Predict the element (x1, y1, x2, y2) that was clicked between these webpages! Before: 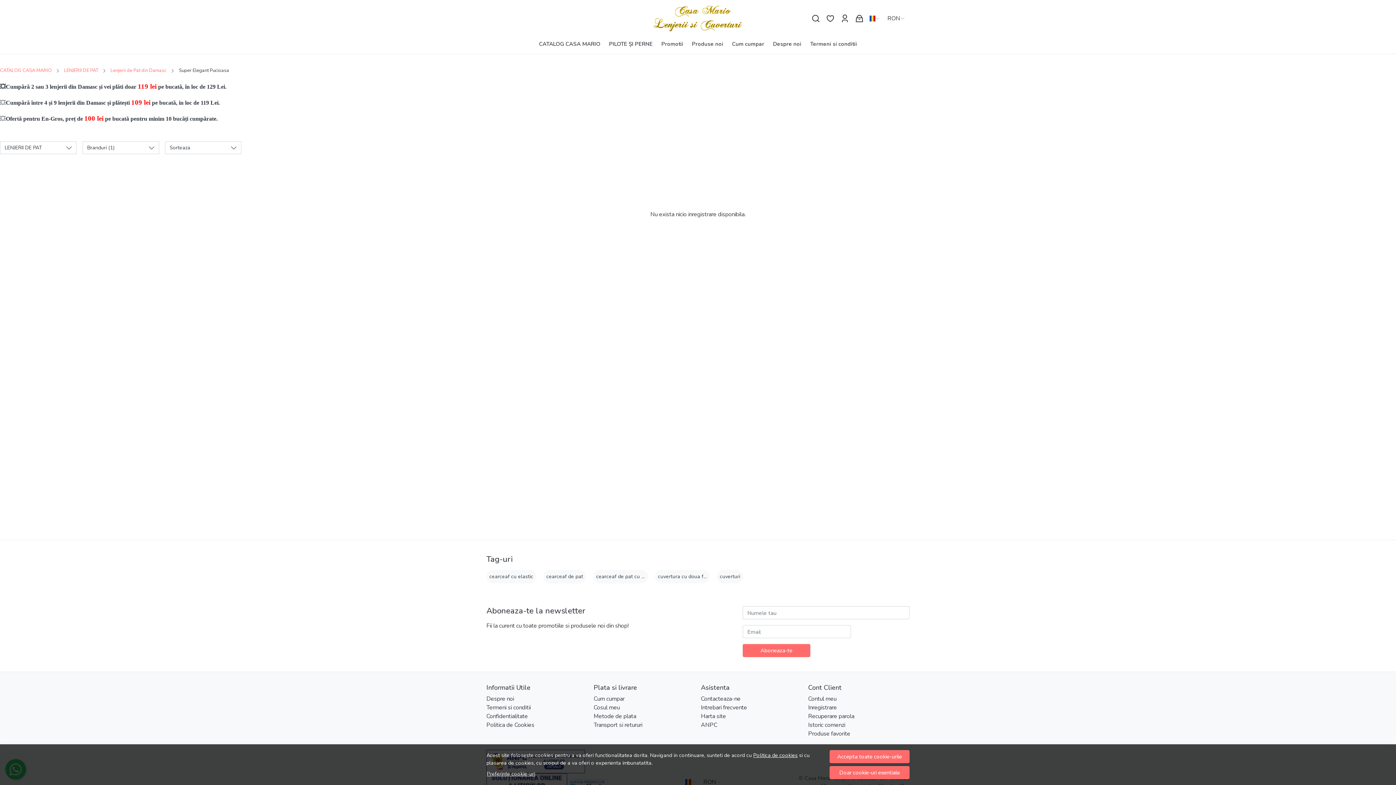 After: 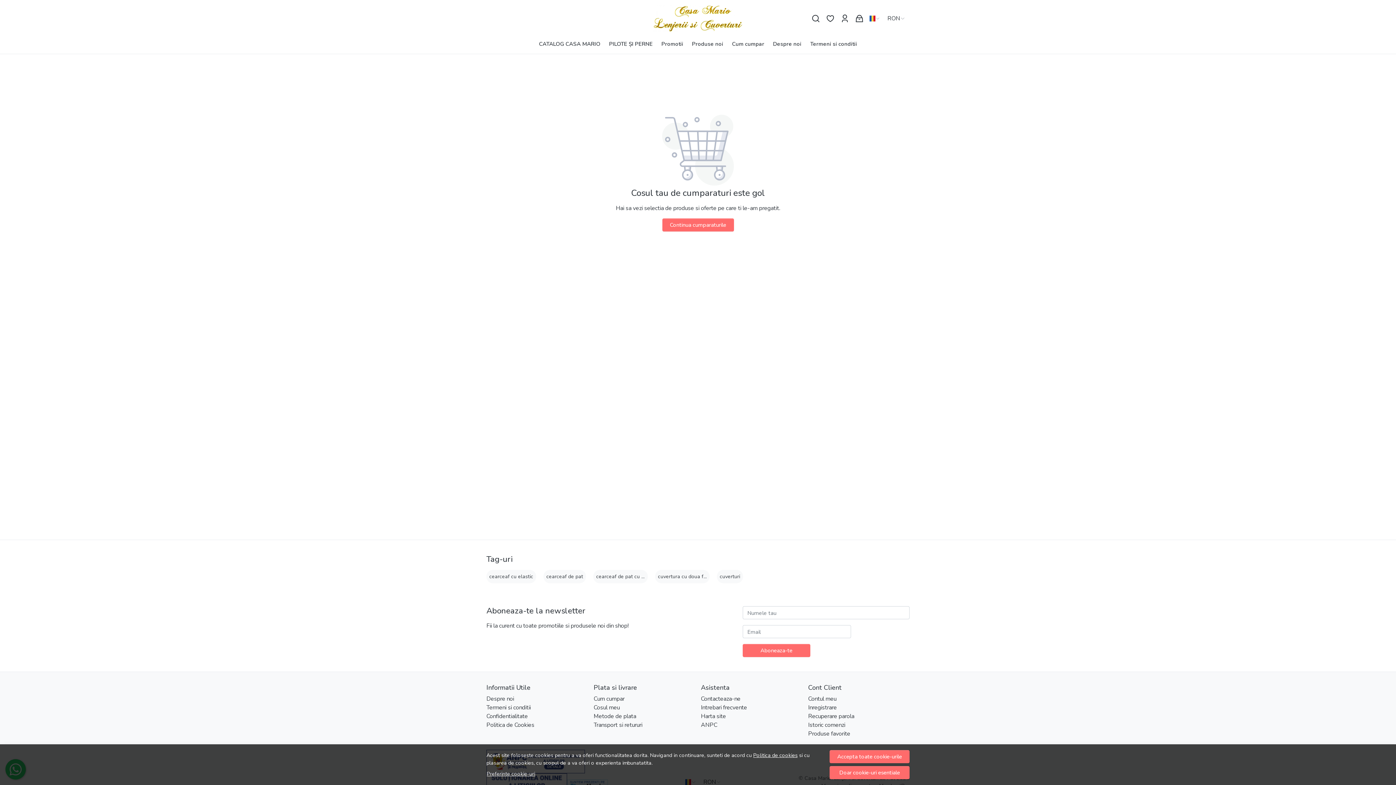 Action: bbox: (593, 703, 620, 712) label: Cosul meu